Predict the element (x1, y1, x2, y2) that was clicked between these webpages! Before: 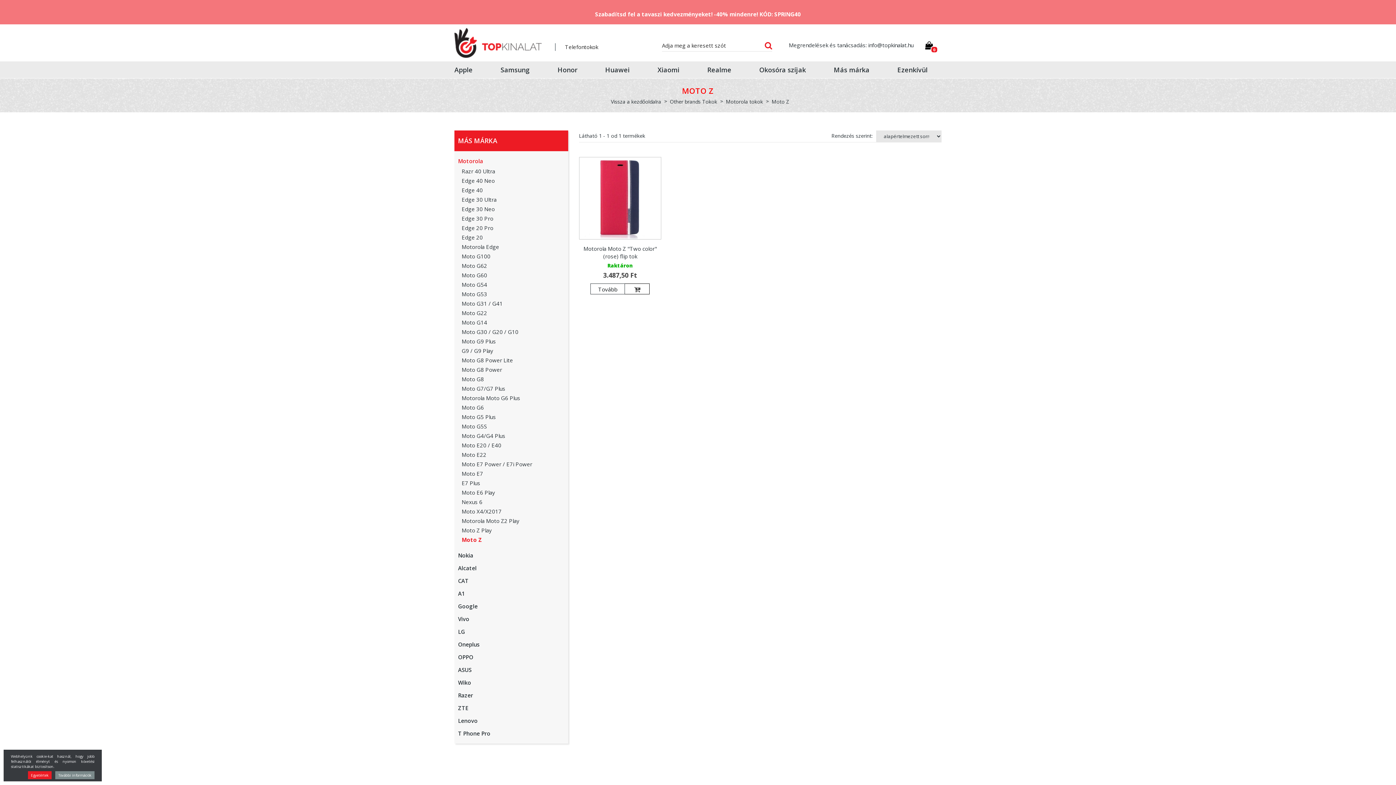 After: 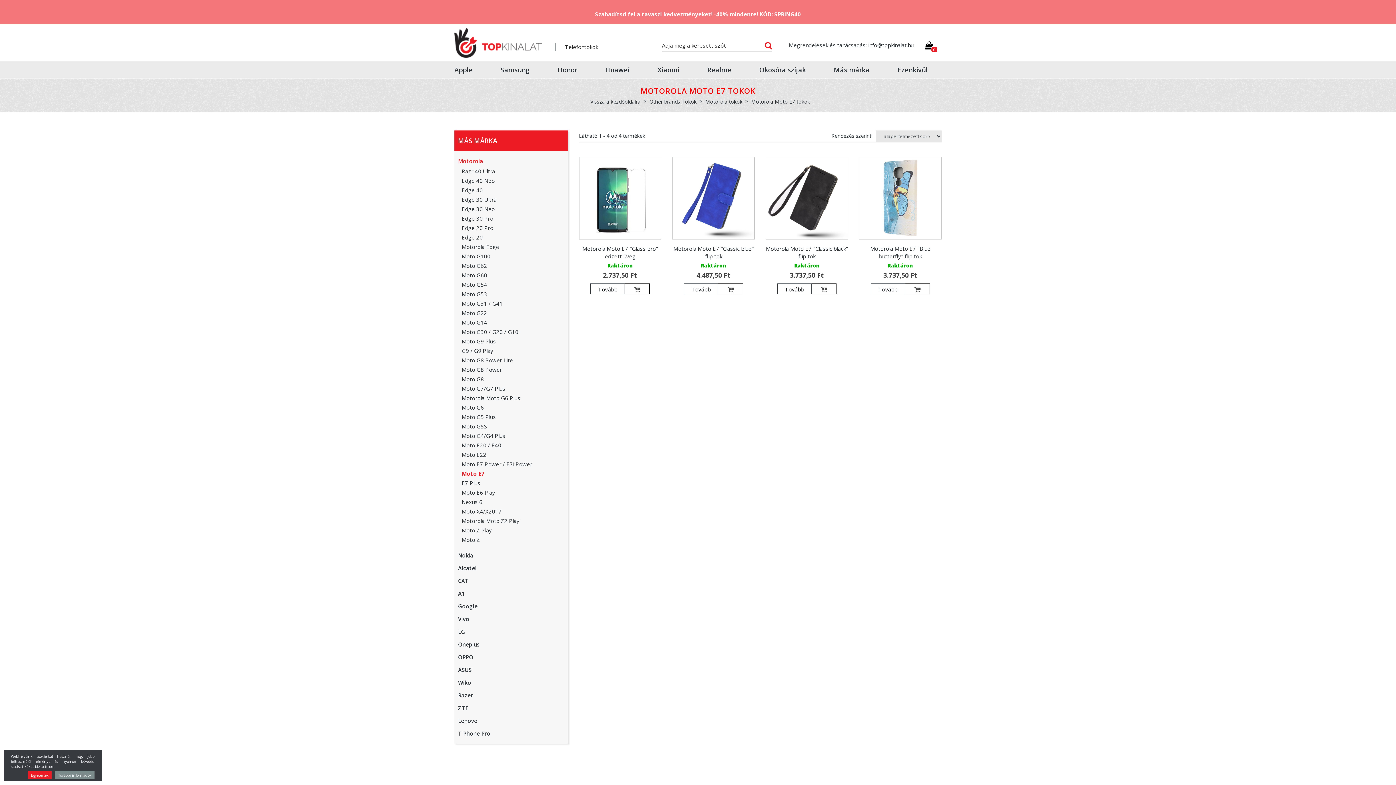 Action: label: Moto E7 bbox: (461, 470, 483, 477)